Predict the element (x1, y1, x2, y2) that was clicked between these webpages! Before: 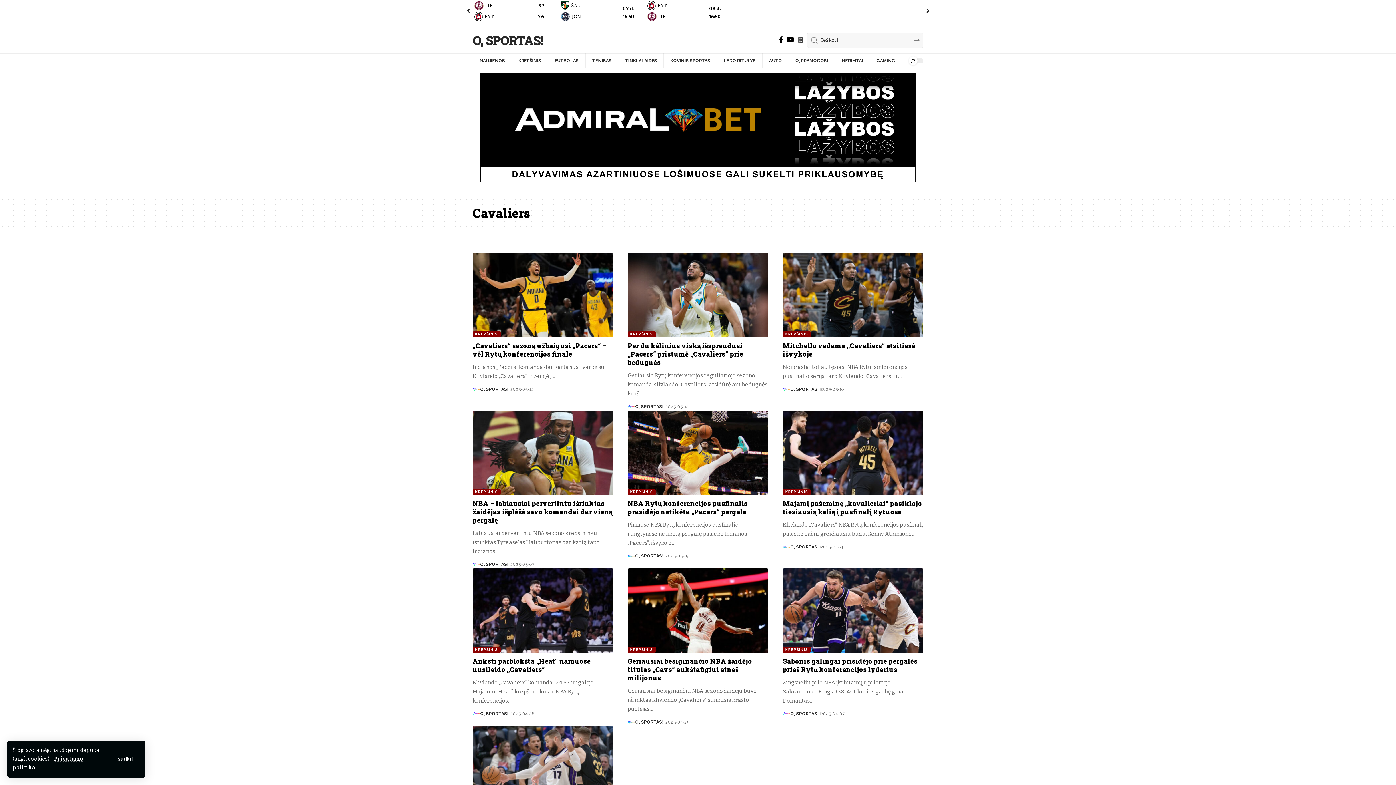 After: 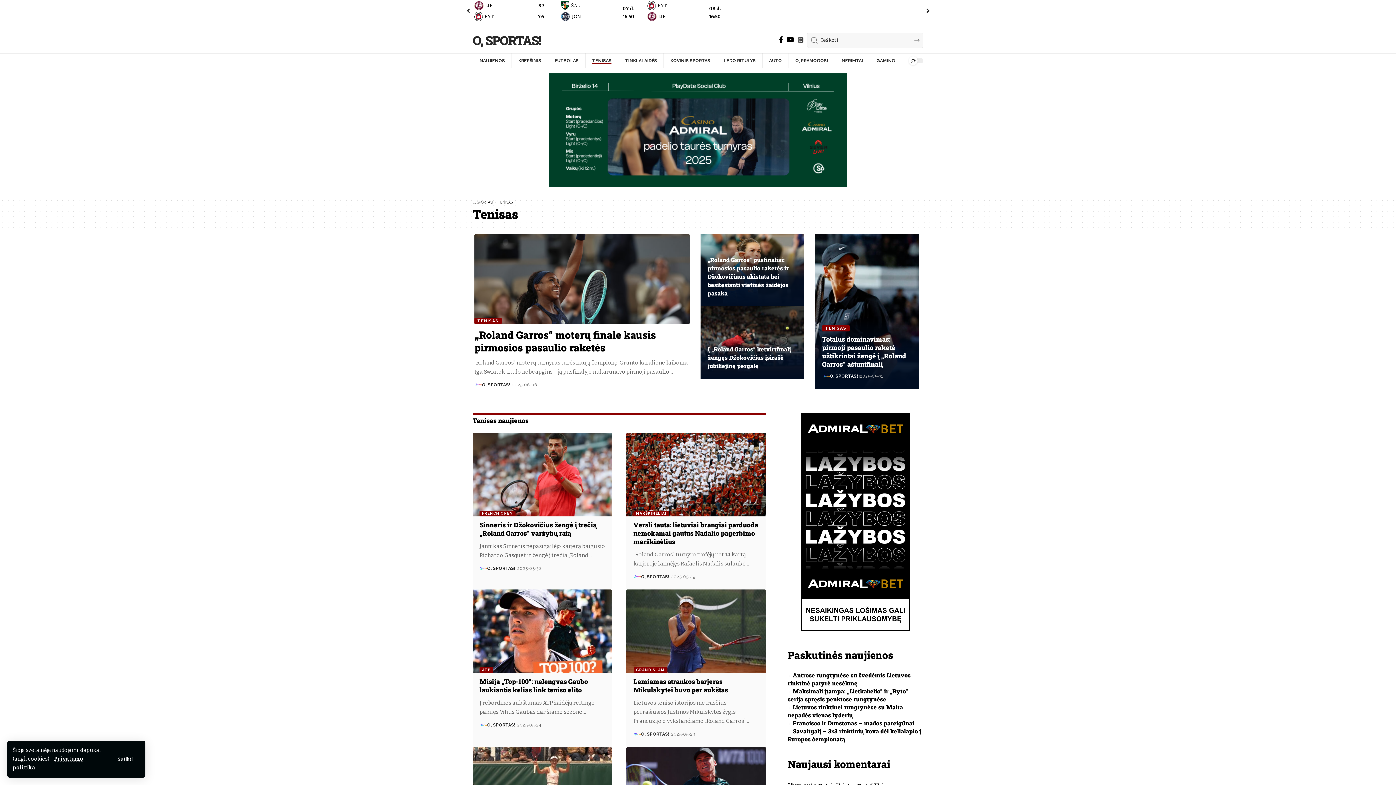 Action: bbox: (585, 53, 618, 67) label: TENISAS